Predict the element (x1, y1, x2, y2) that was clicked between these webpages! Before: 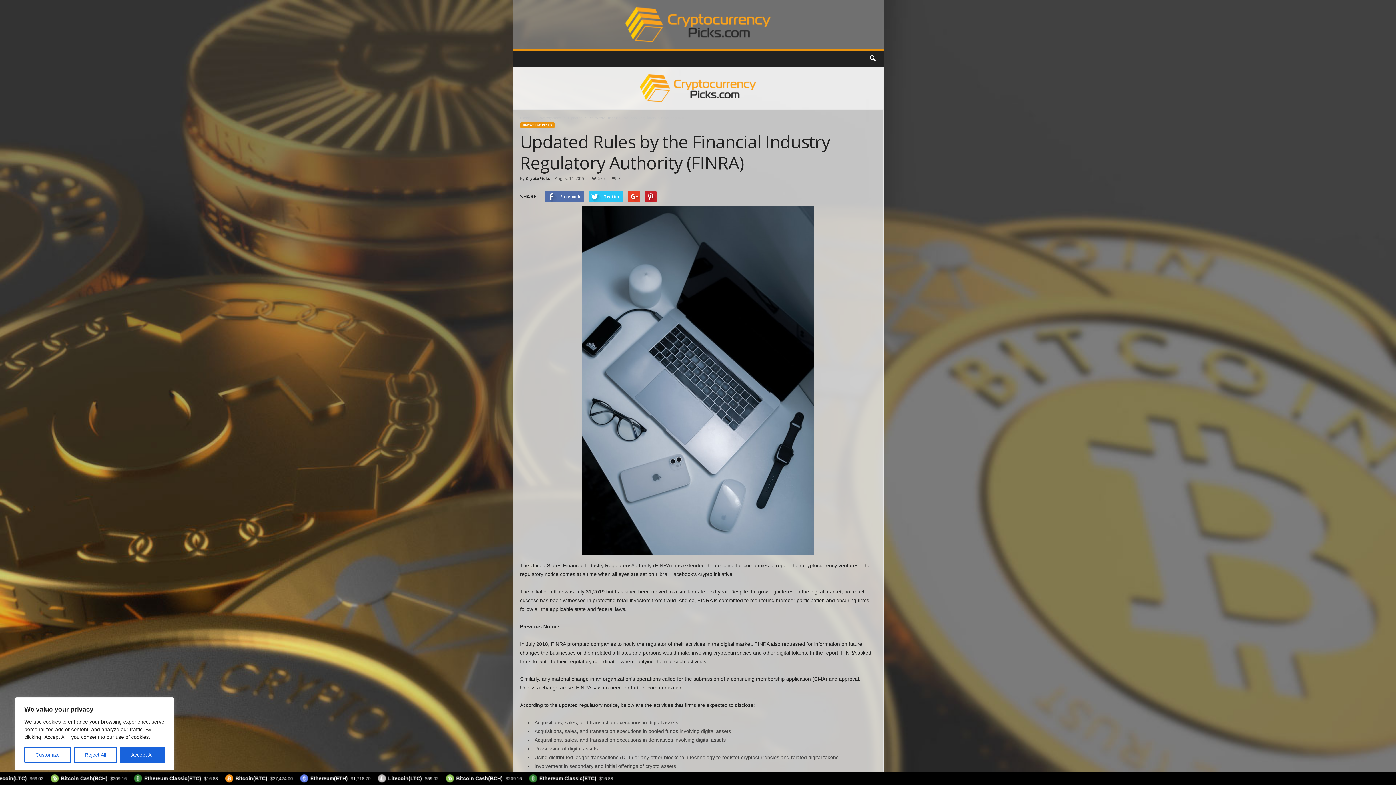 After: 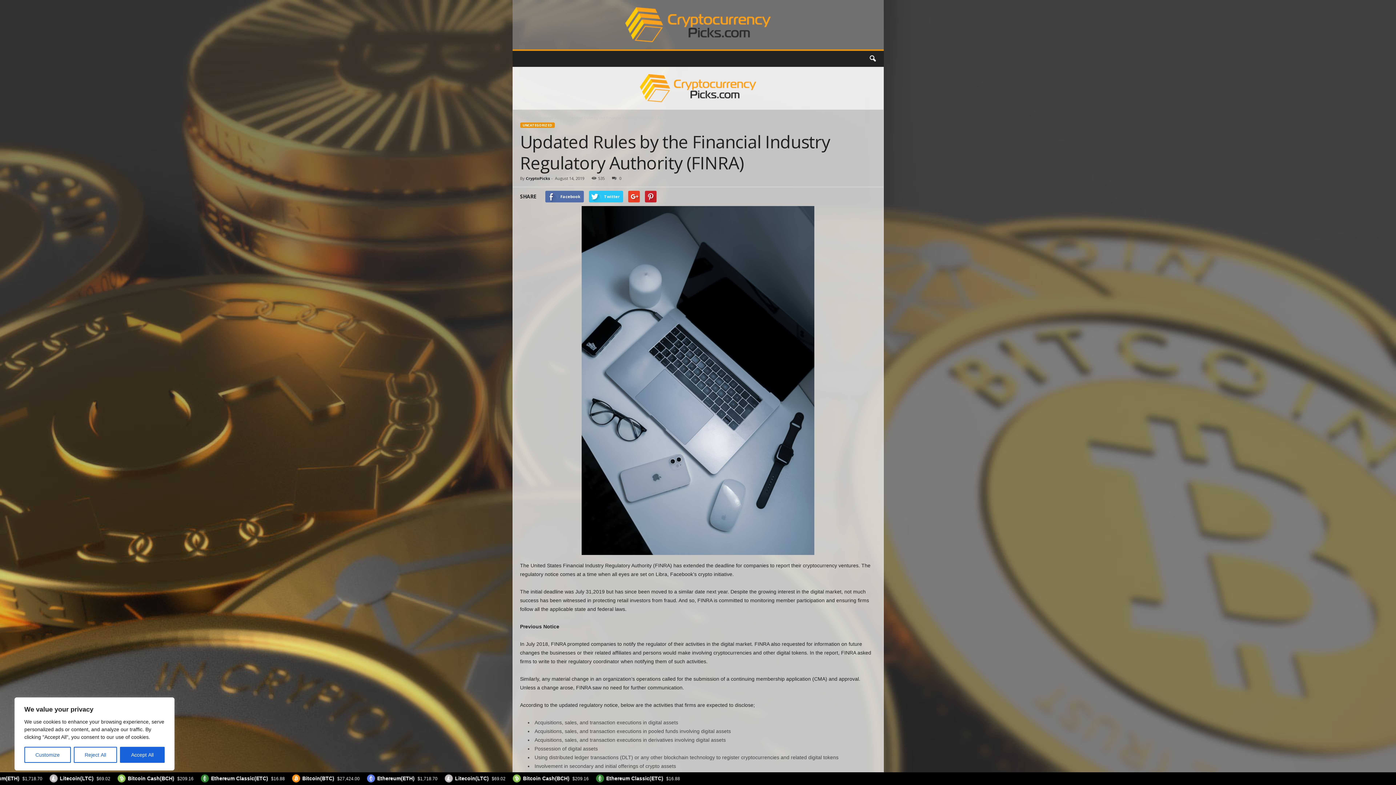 Action: bbox: (640, 74, 756, 102)